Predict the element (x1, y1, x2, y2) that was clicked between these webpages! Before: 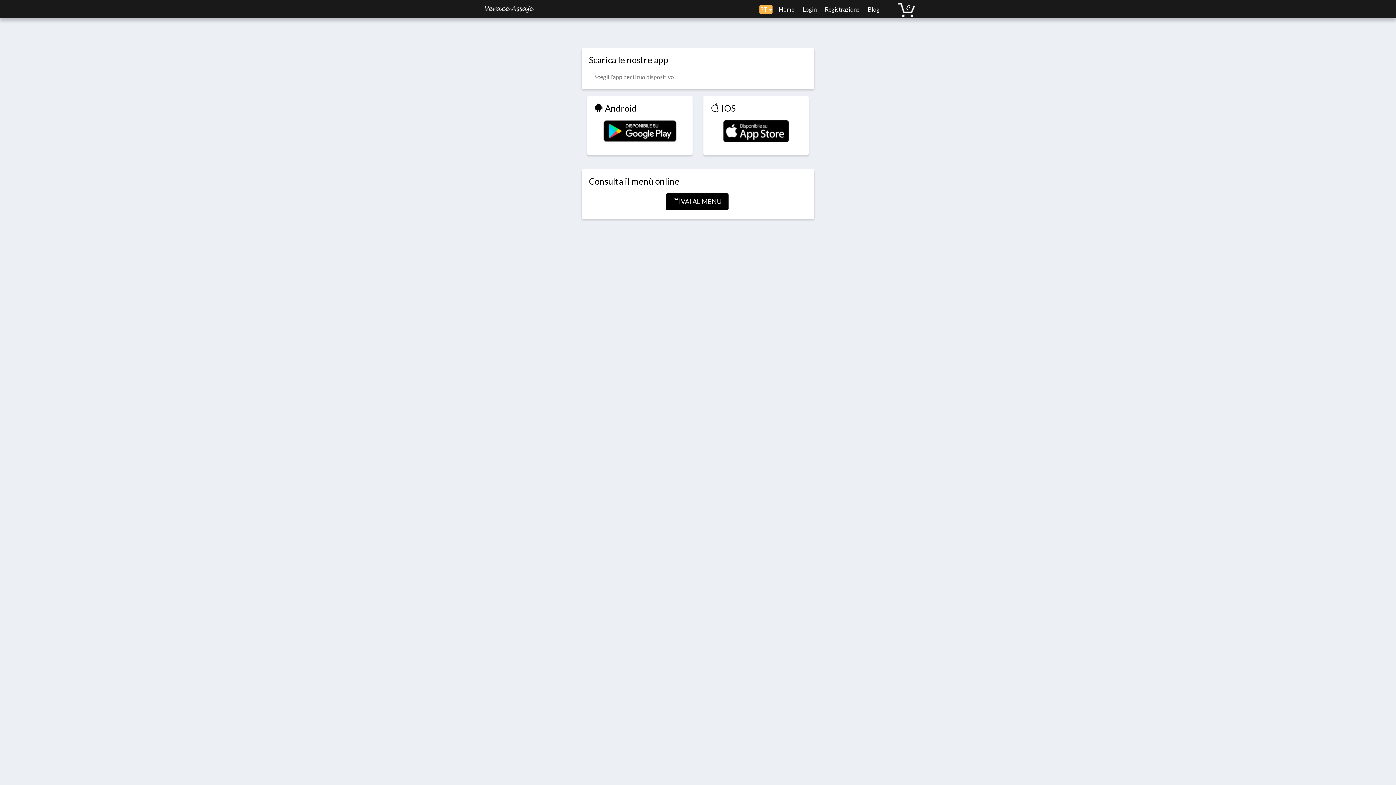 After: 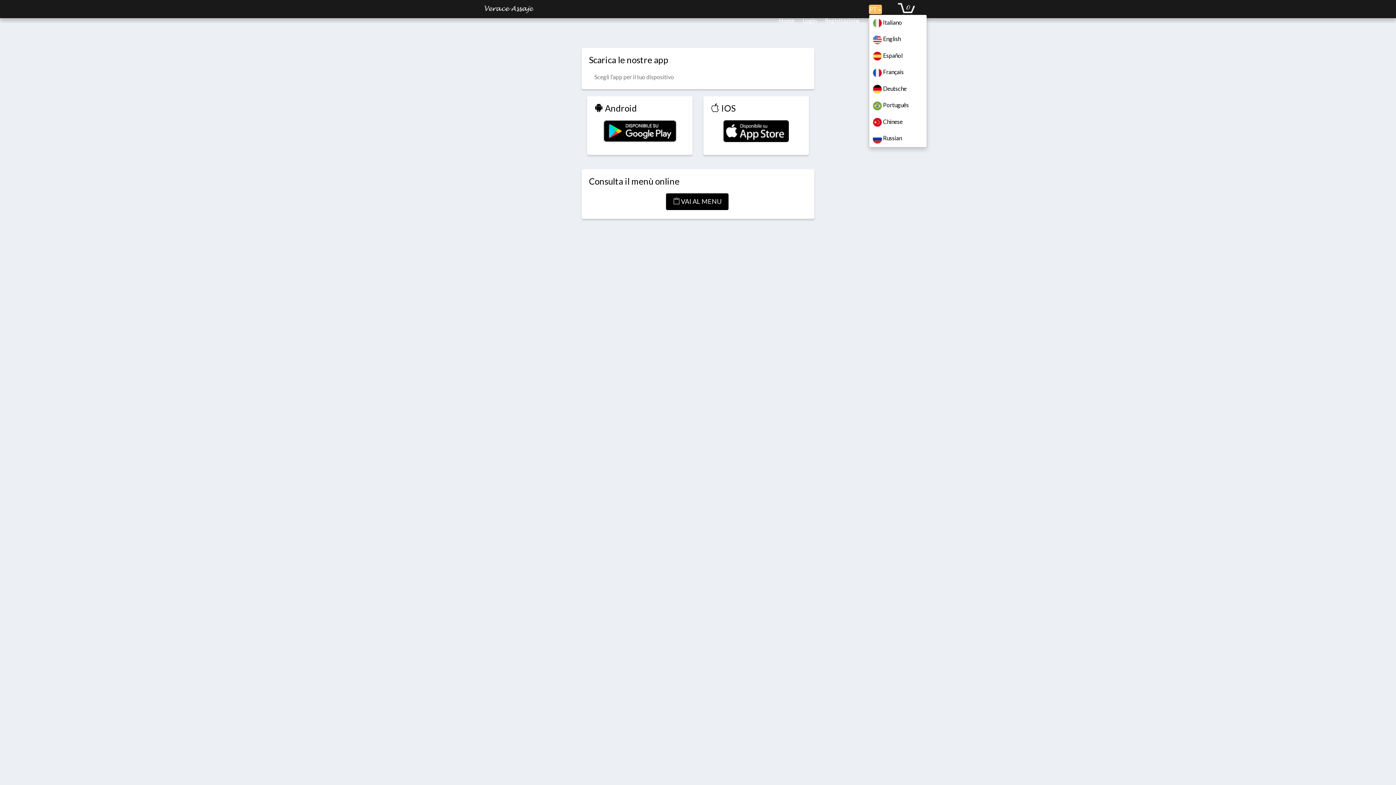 Action: label: PT  bbox: (759, 4, 772, 14)